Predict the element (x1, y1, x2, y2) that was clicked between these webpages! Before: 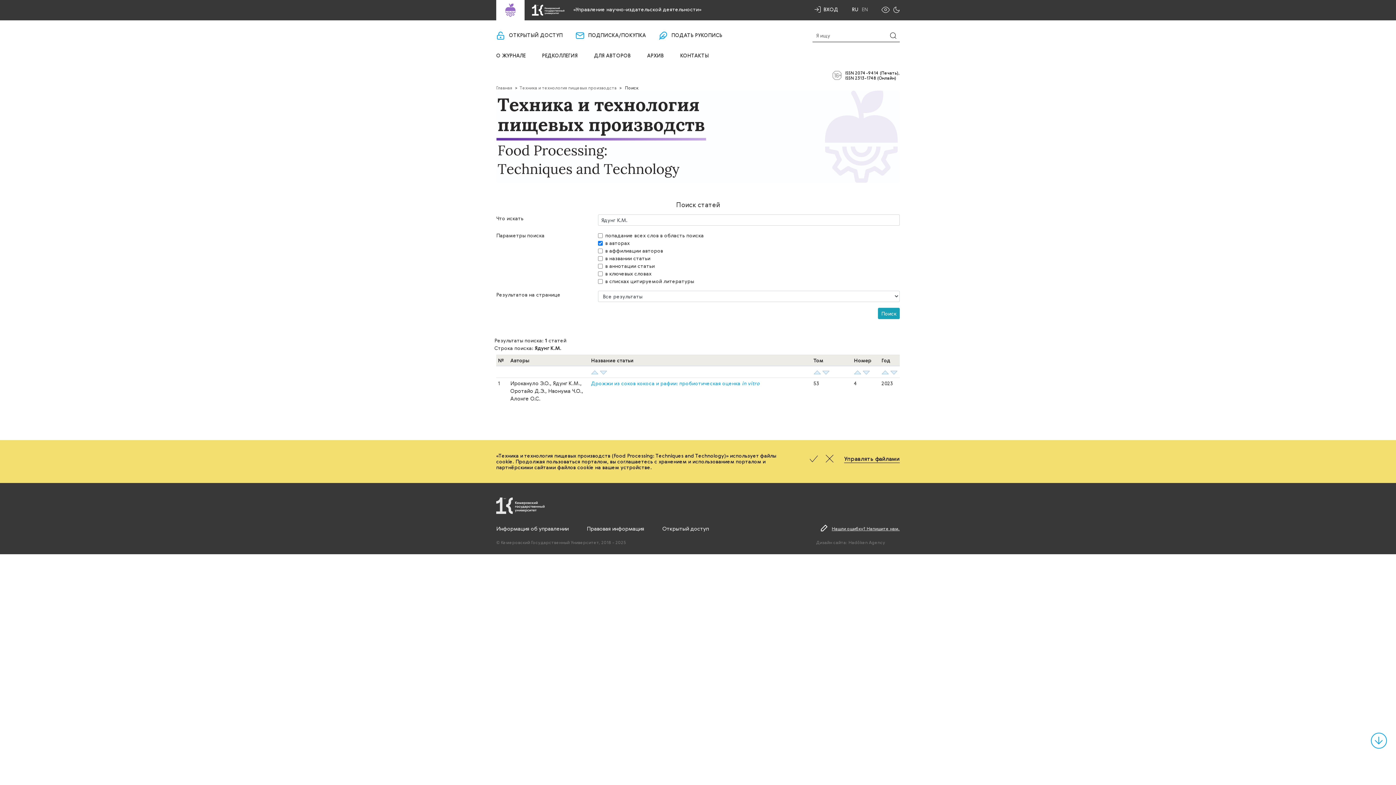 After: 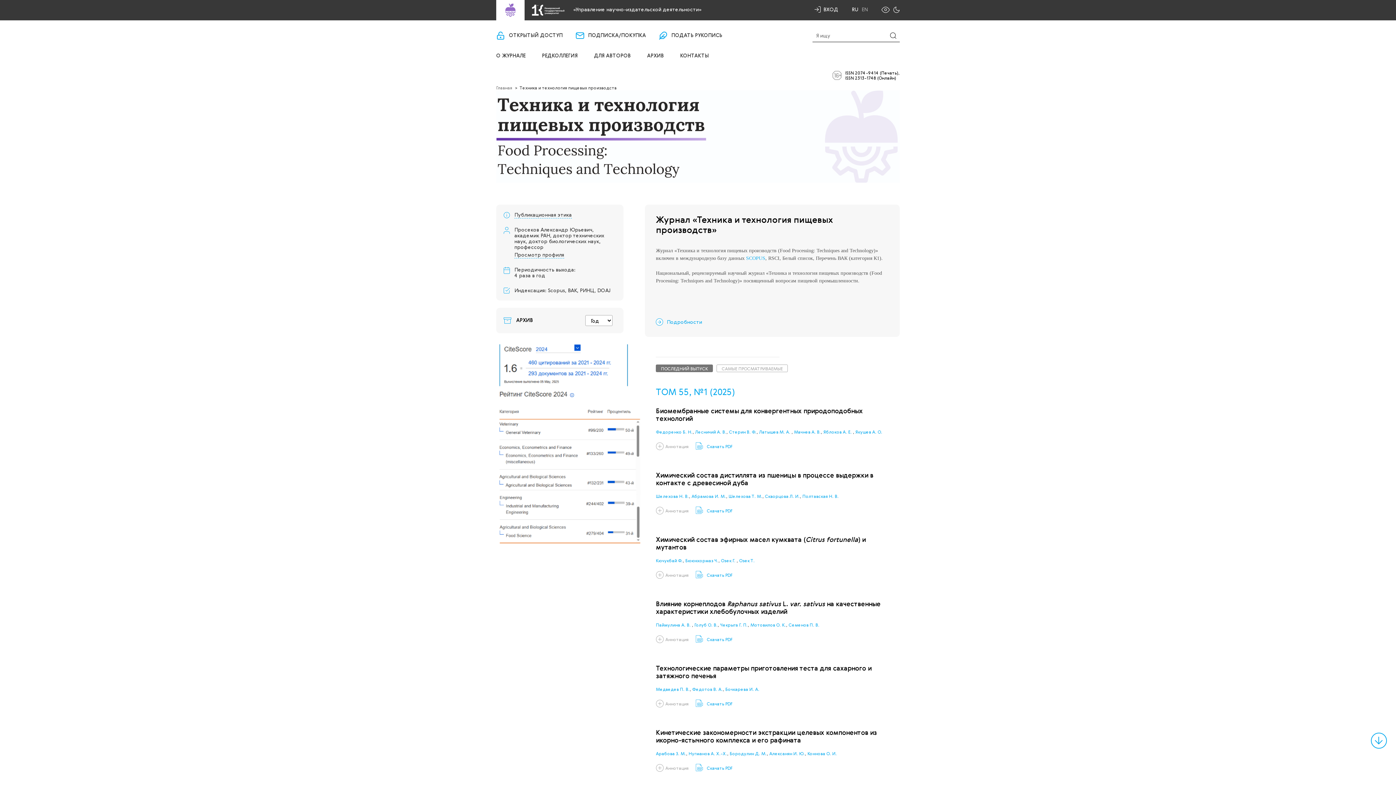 Action: label: Главная bbox: (496, 84, 512, 90)